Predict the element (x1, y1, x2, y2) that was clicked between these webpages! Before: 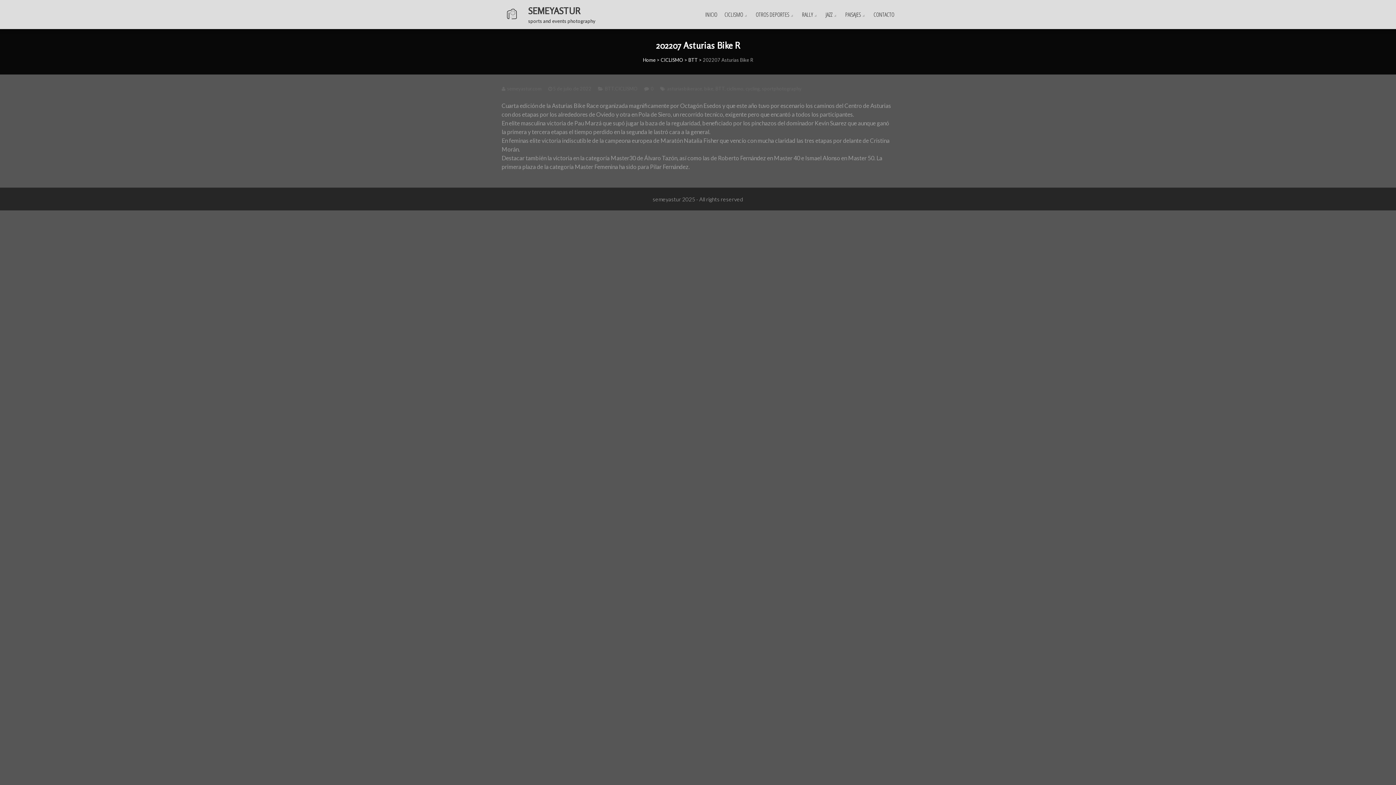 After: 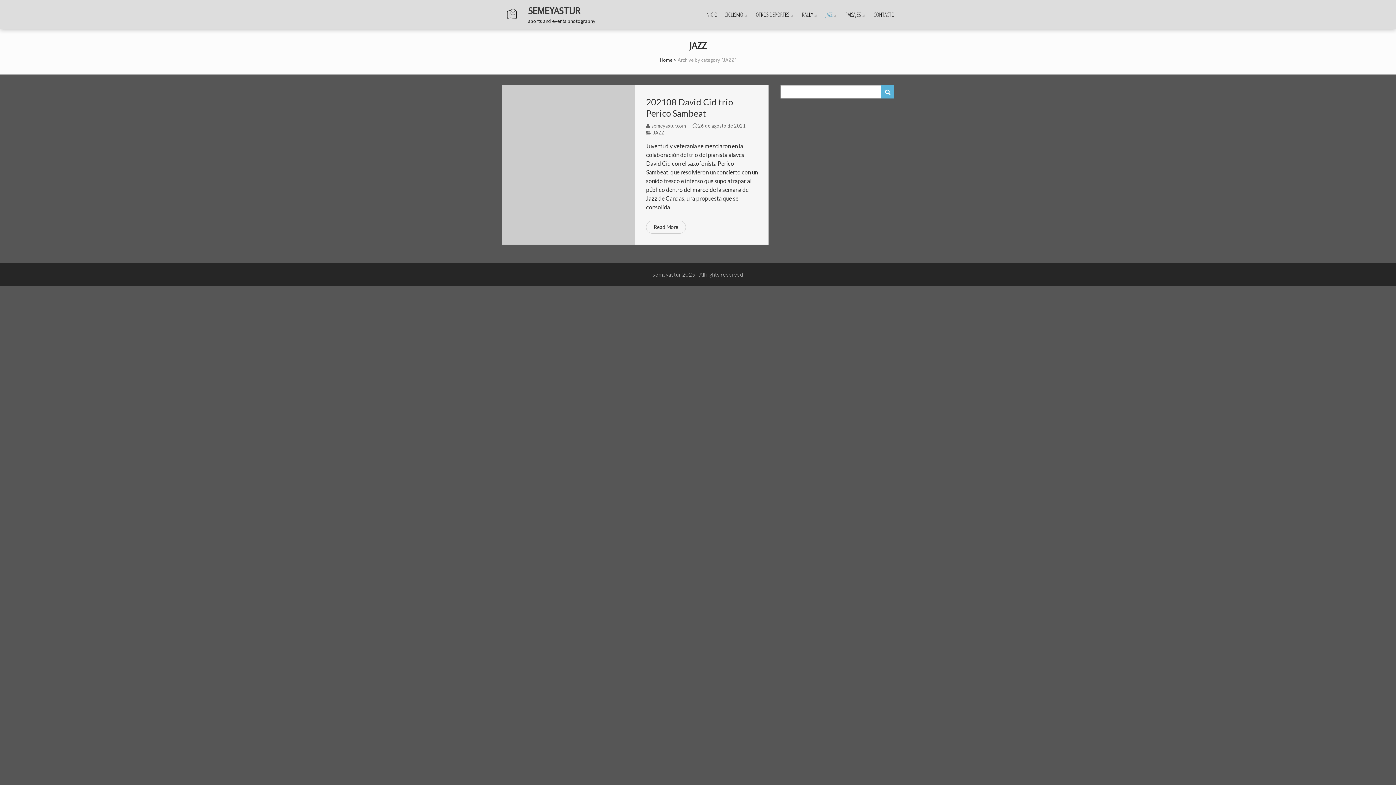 Action: bbox: (825, 0, 838, 29) label: JAZZ